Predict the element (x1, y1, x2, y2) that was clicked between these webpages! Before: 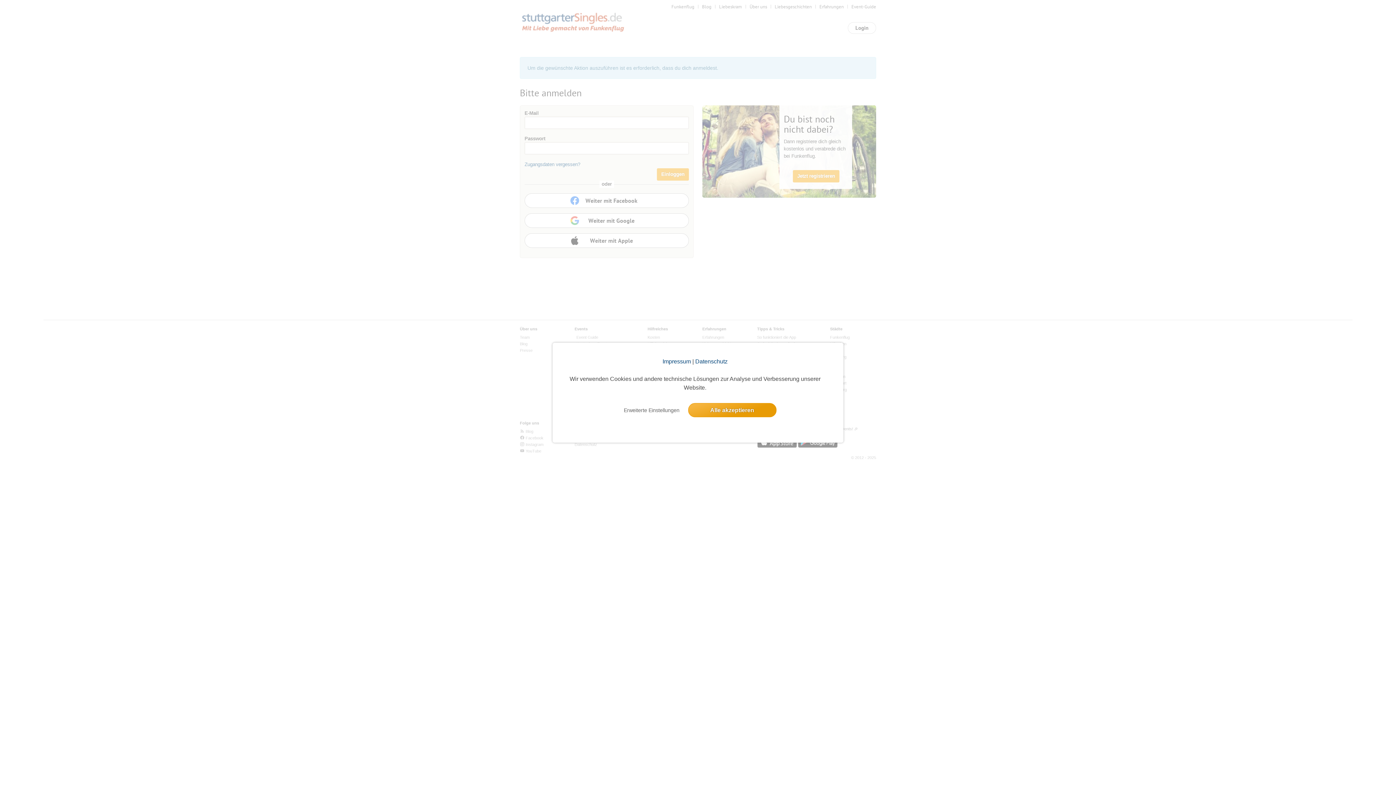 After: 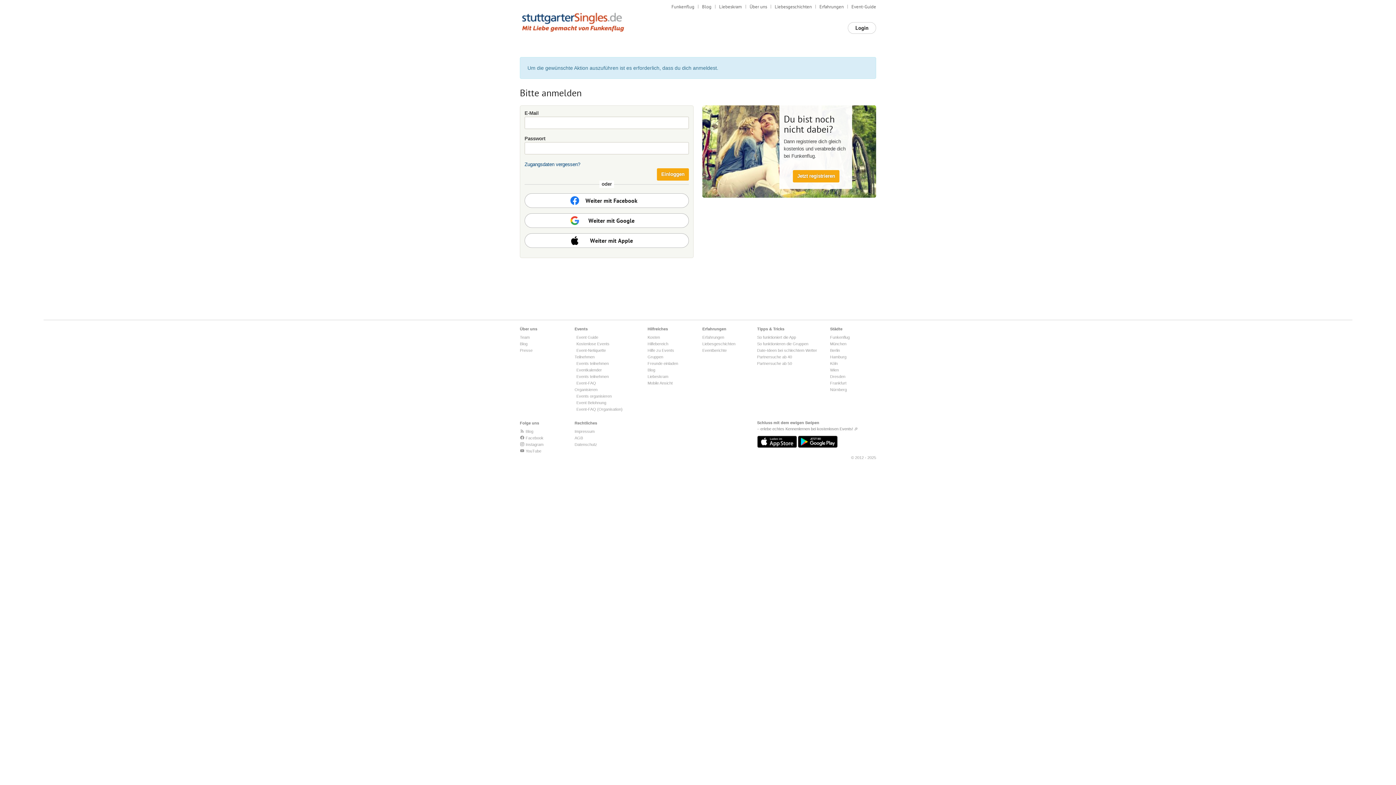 Action: label: allow cookie message bbox: (688, 403, 776, 417)